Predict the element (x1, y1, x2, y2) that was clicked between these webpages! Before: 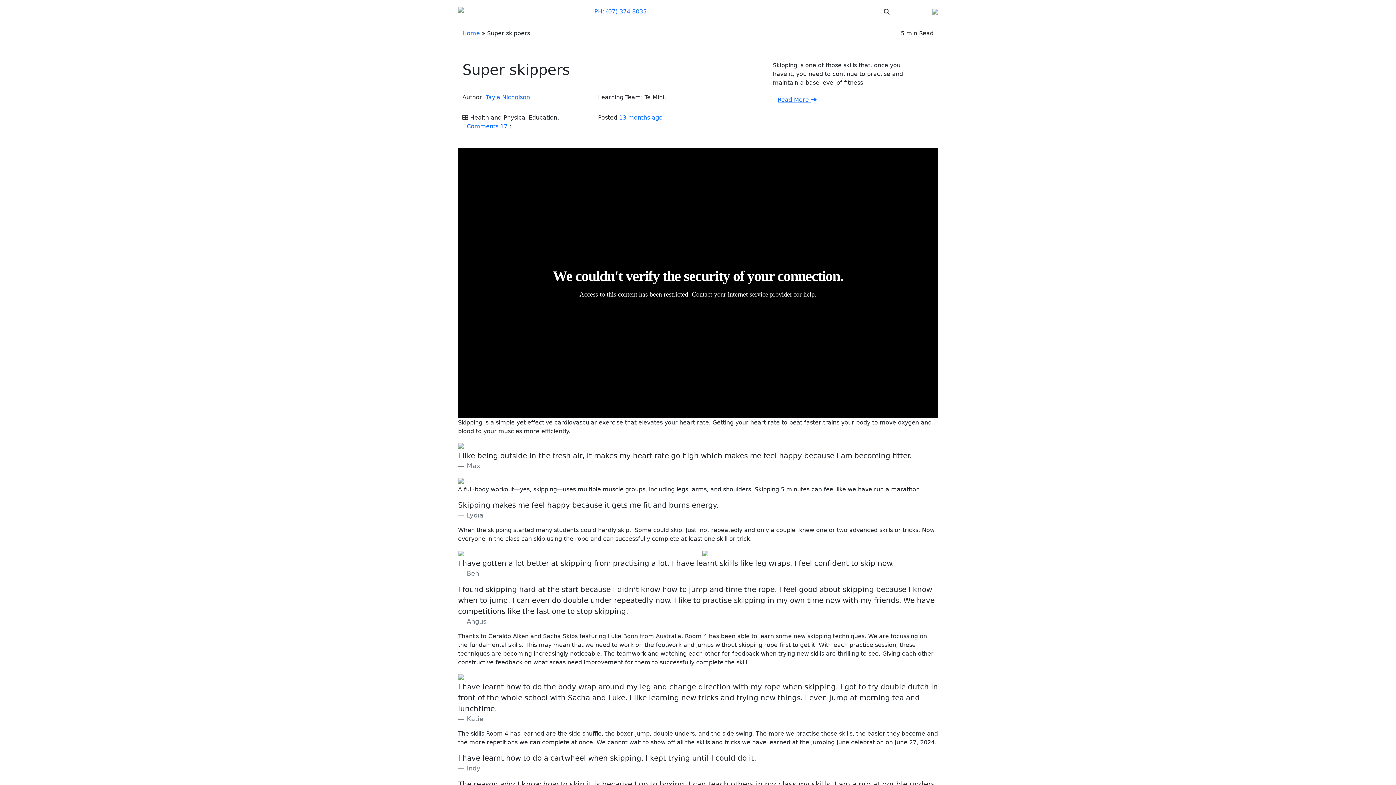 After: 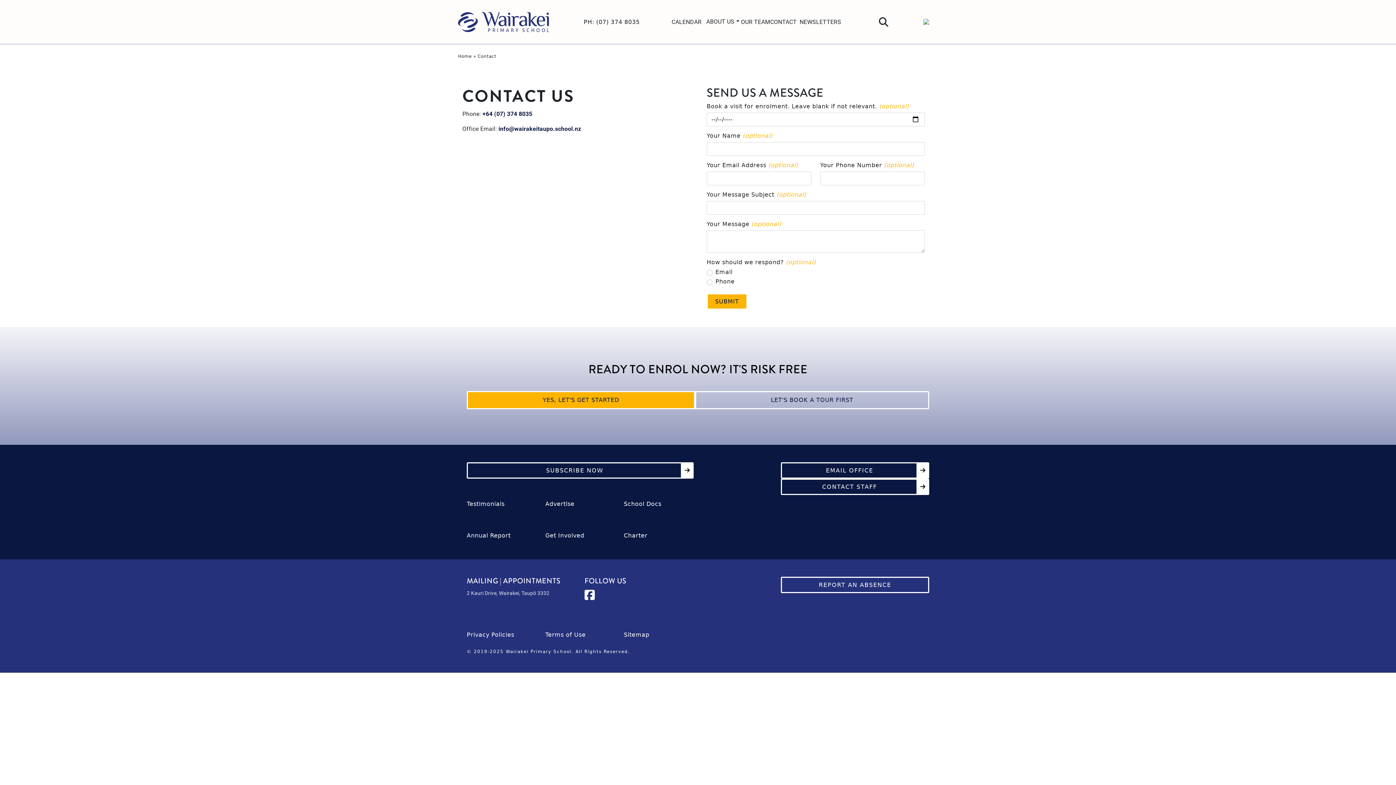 Action: label: Contact bbox: (779, 4, 801, 18)